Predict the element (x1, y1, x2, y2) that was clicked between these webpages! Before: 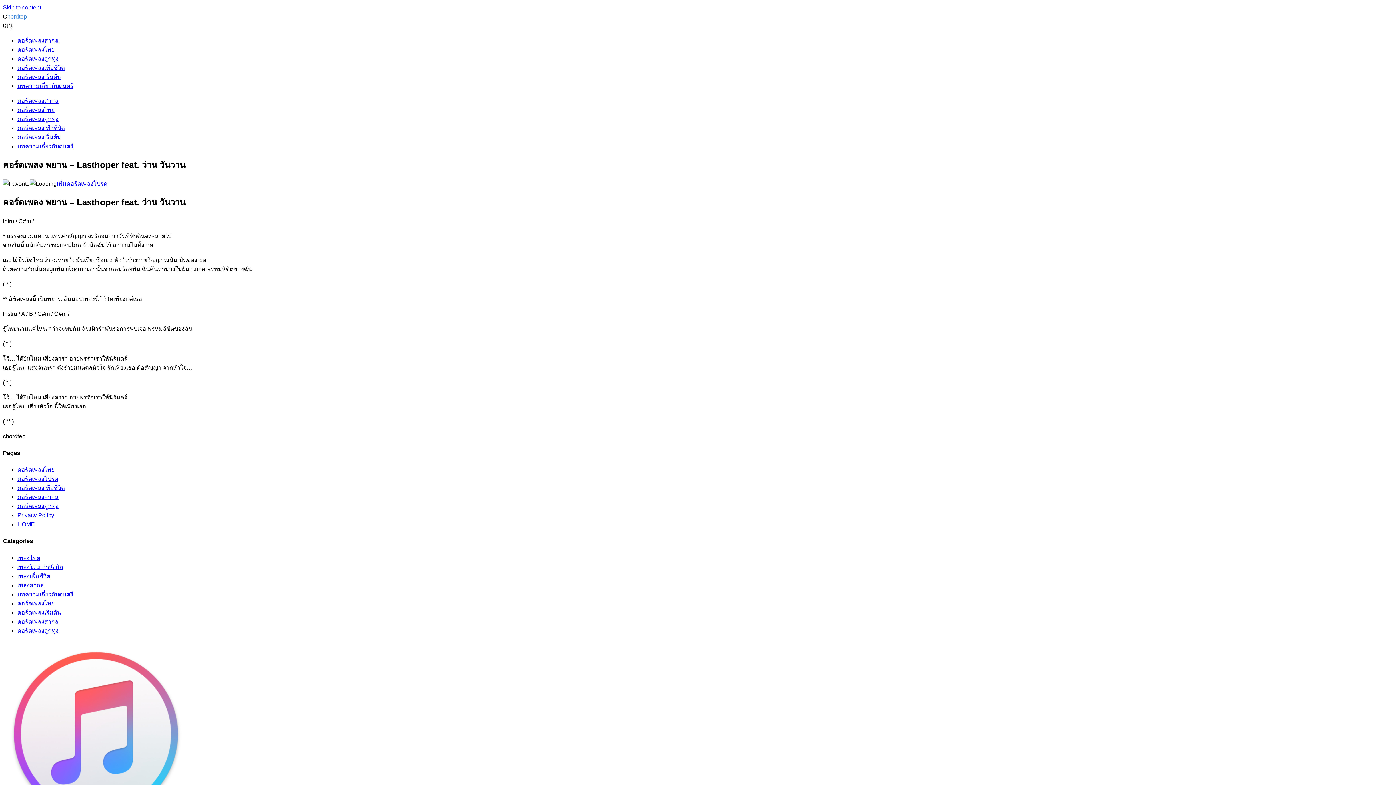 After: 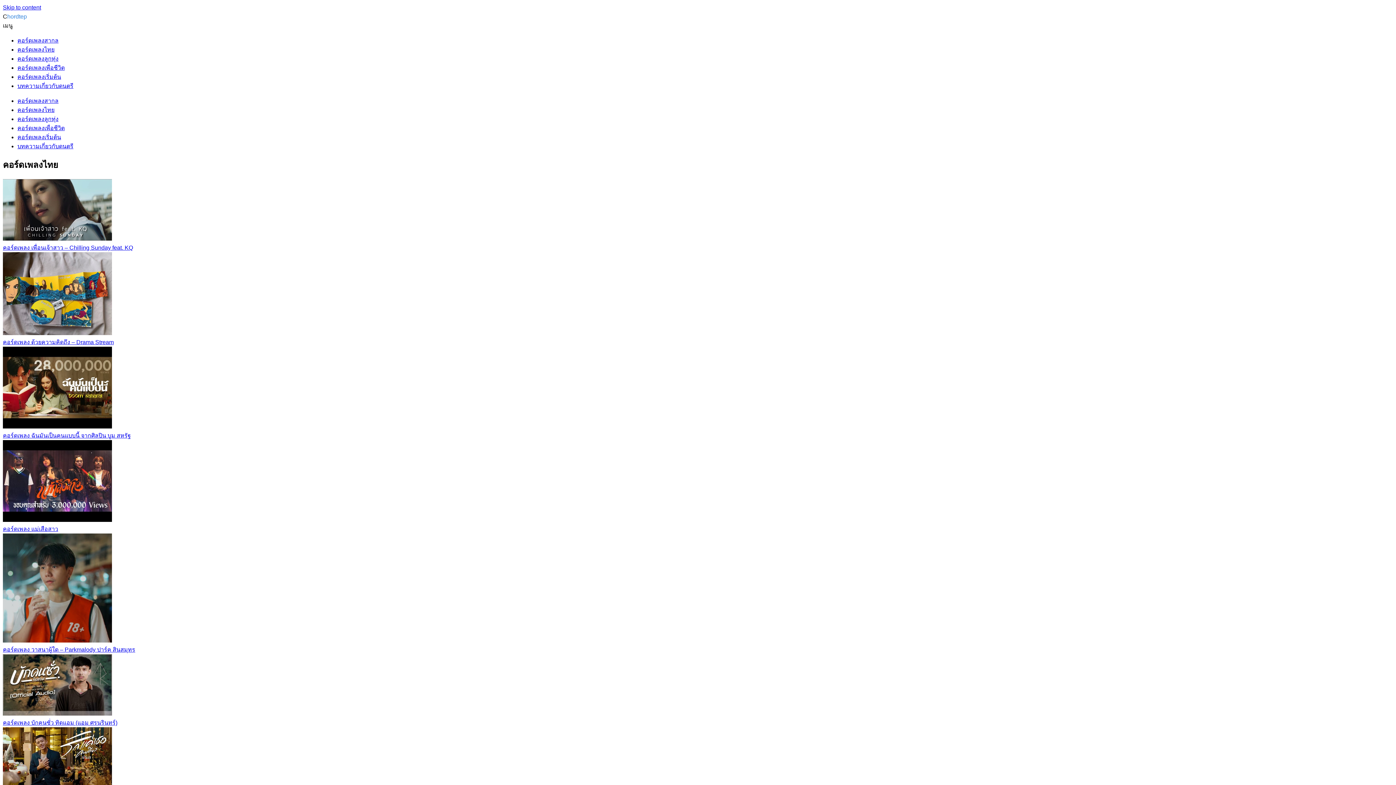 Action: label: คอร์ดเพลงไทย bbox: (17, 466, 54, 473)